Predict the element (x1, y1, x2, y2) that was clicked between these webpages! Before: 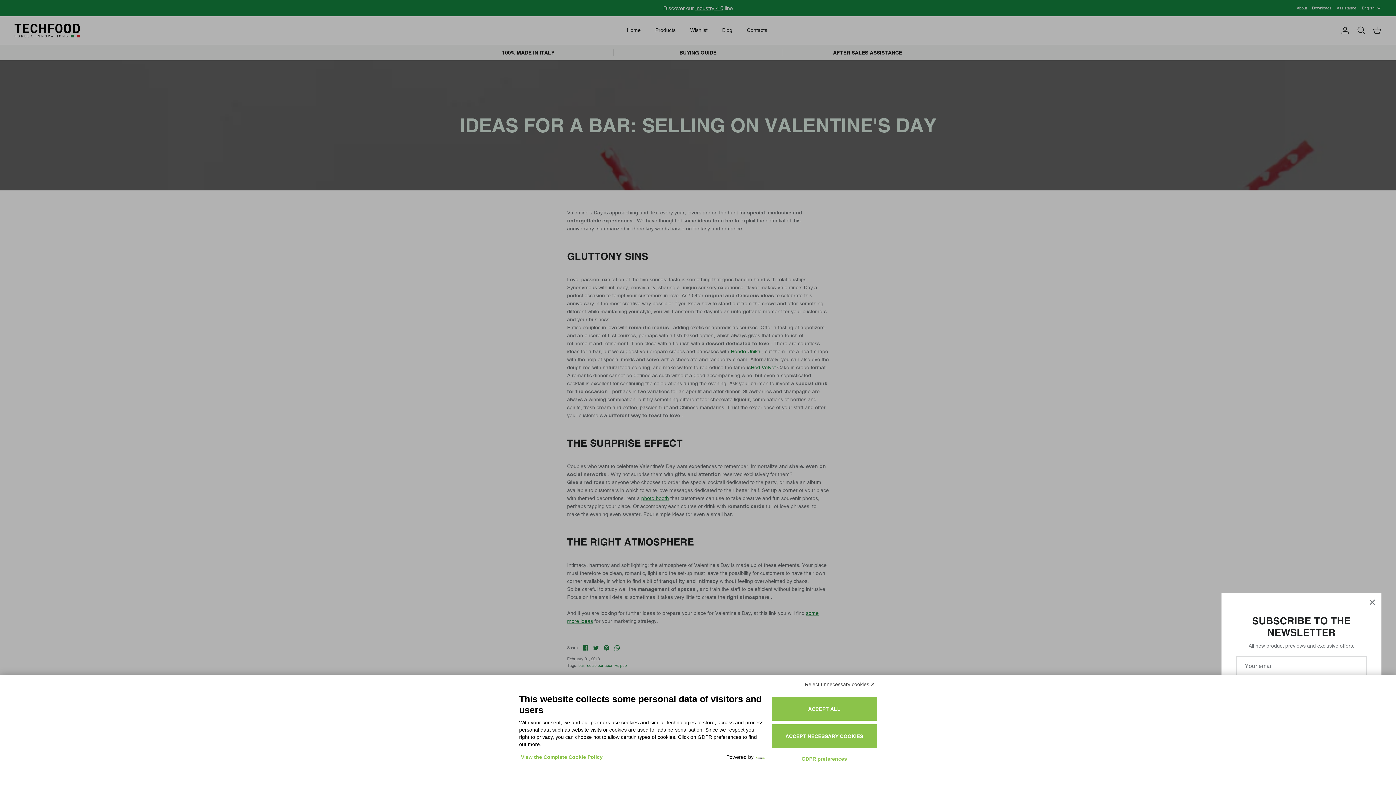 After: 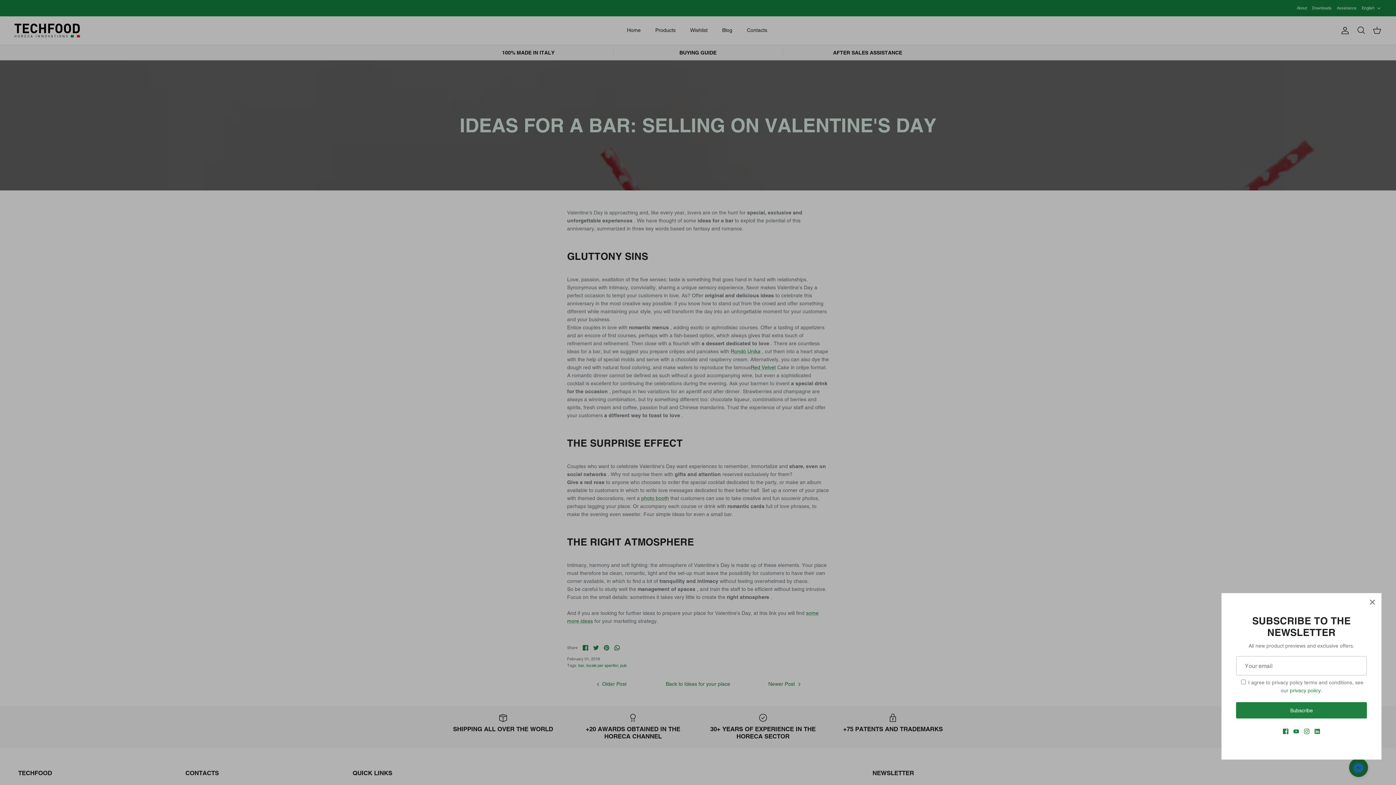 Action: bbox: (803, 679, 877, 690) label: Reject unnecessary cookies ✕